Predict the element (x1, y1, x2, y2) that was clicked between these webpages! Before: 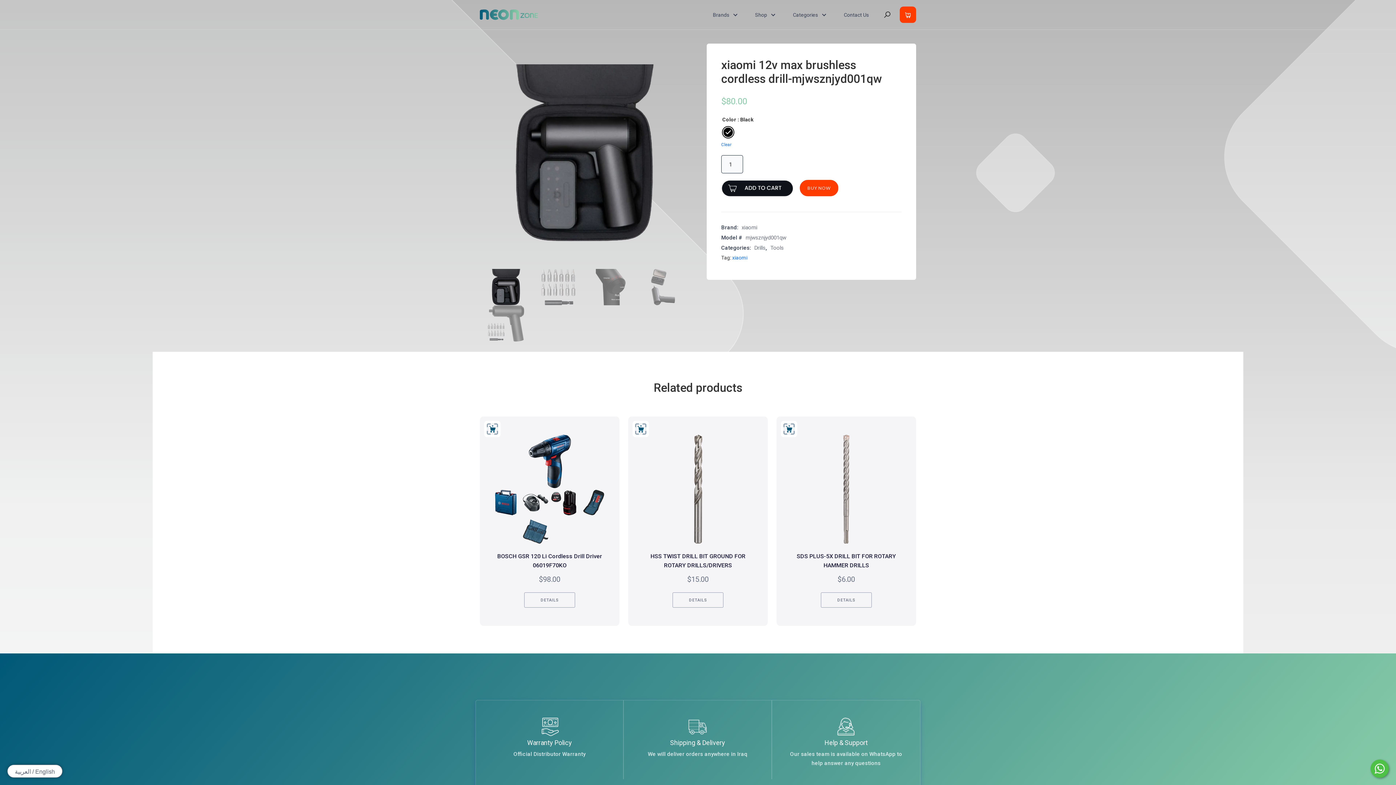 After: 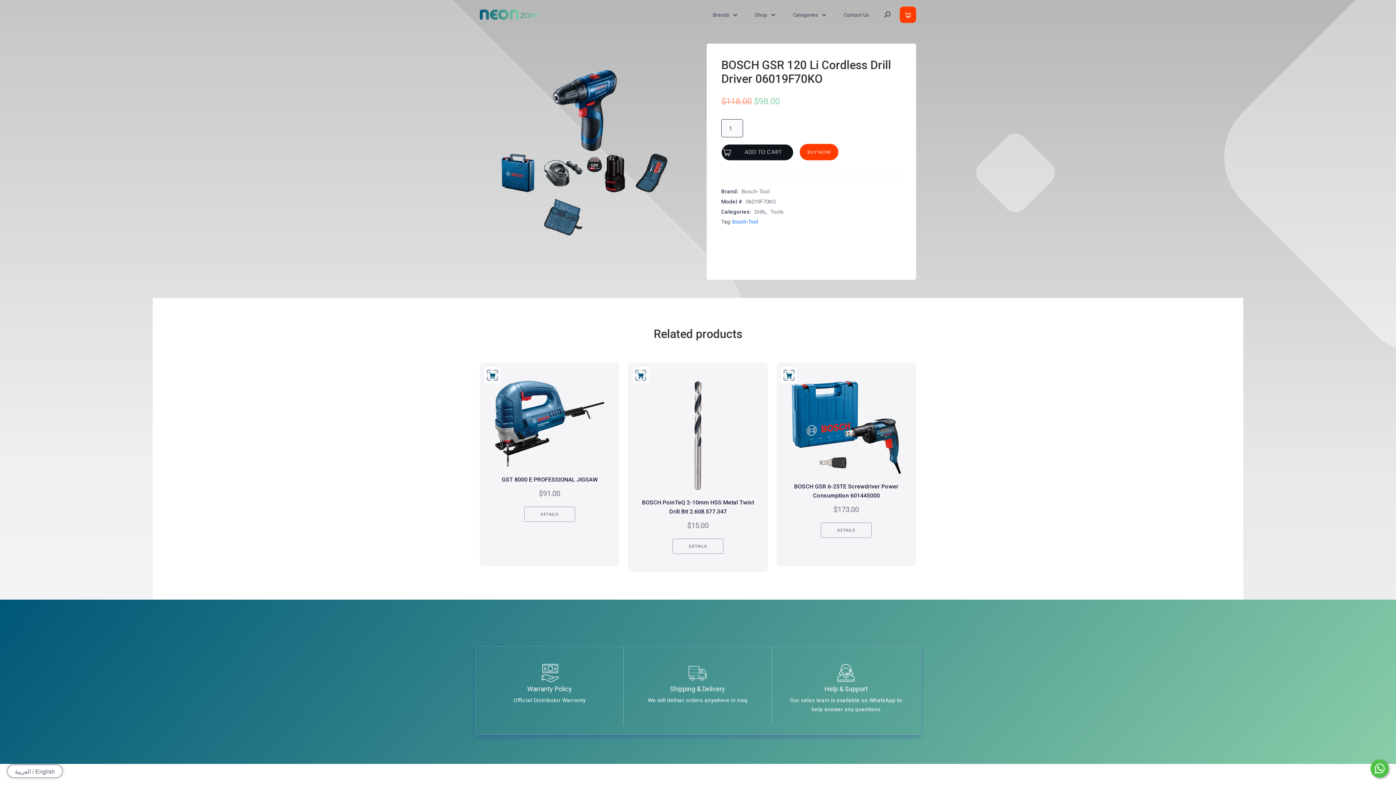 Action: label: BOSCH GSR 120 Li Cordless Drill Driver 06019F70KO
$98.00 bbox: (480, 434, 619, 589)